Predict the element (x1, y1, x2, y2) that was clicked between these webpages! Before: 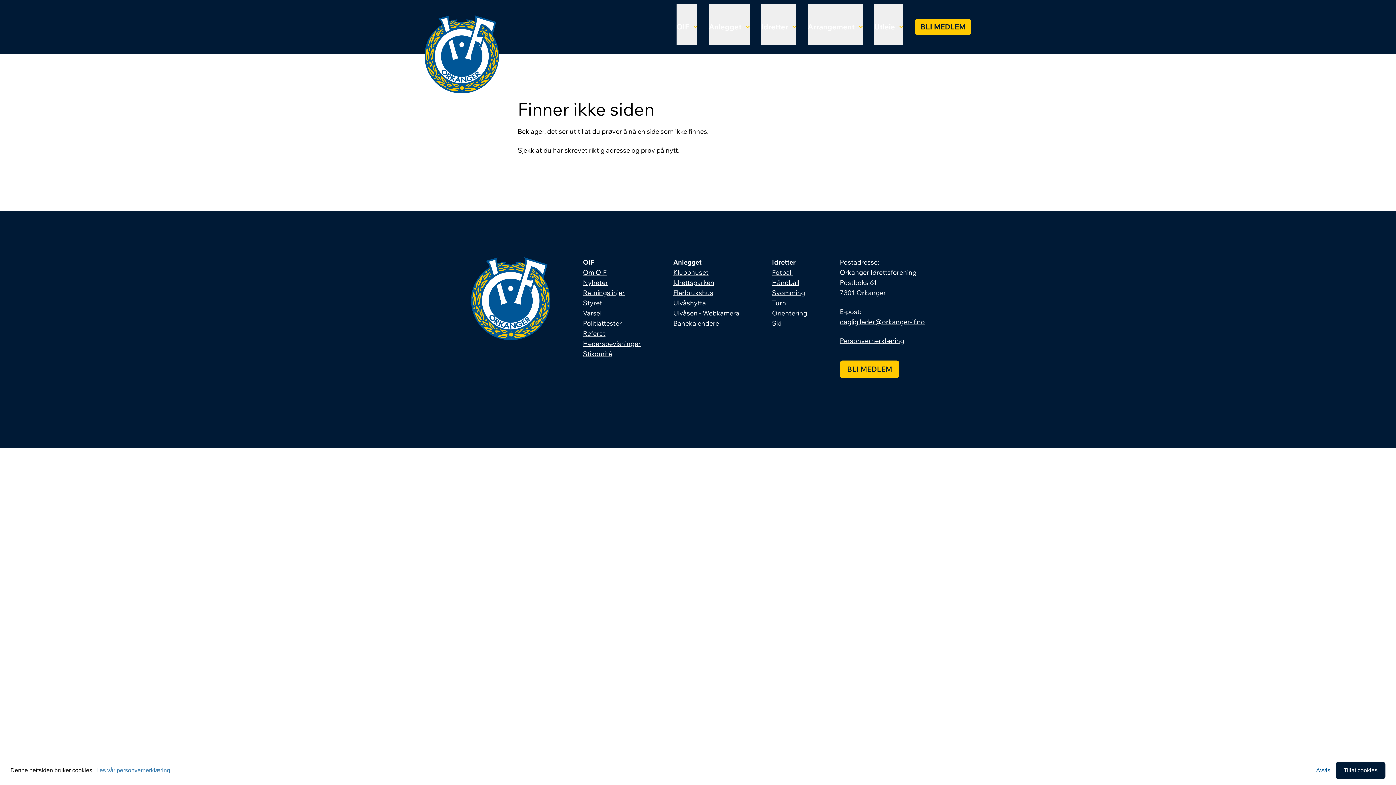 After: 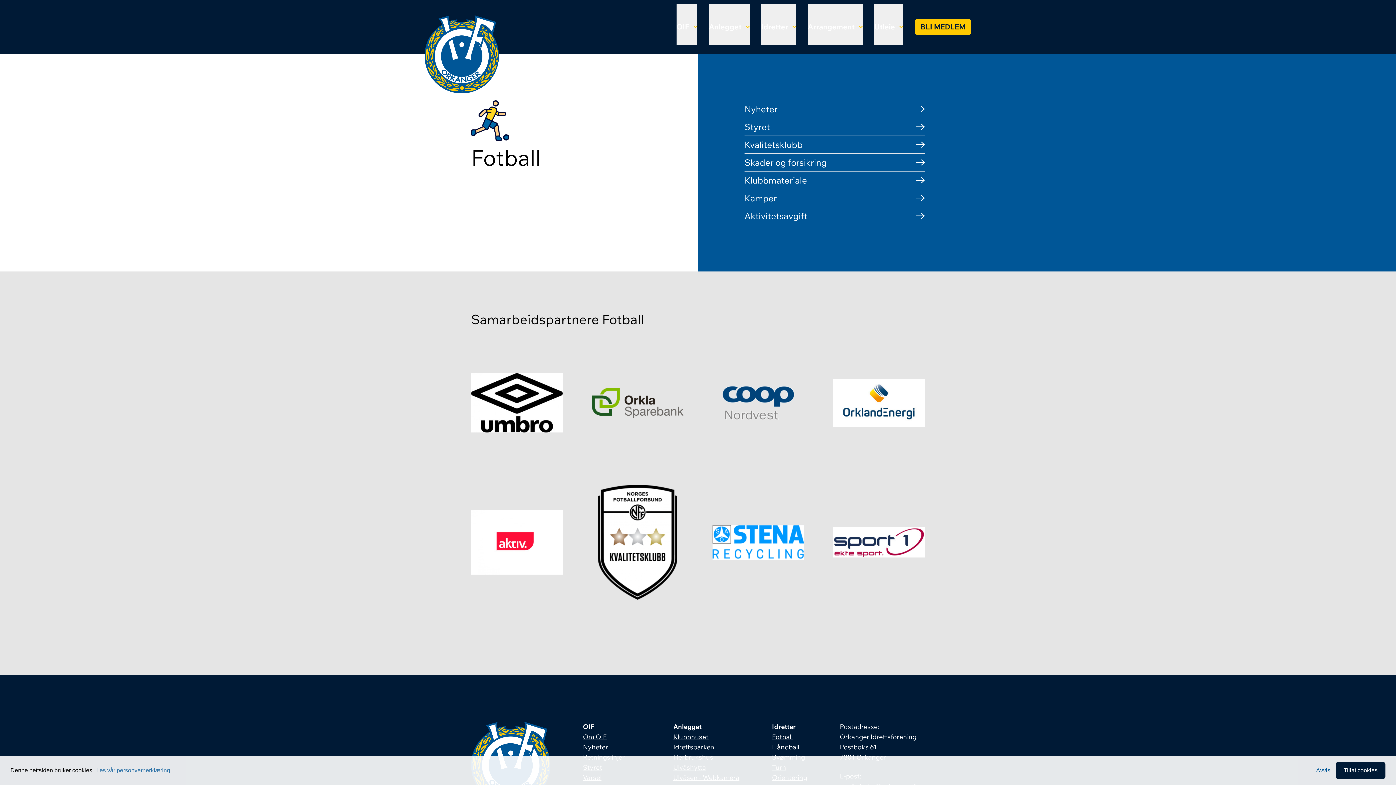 Action: bbox: (772, 268, 792, 276) label: Fotball